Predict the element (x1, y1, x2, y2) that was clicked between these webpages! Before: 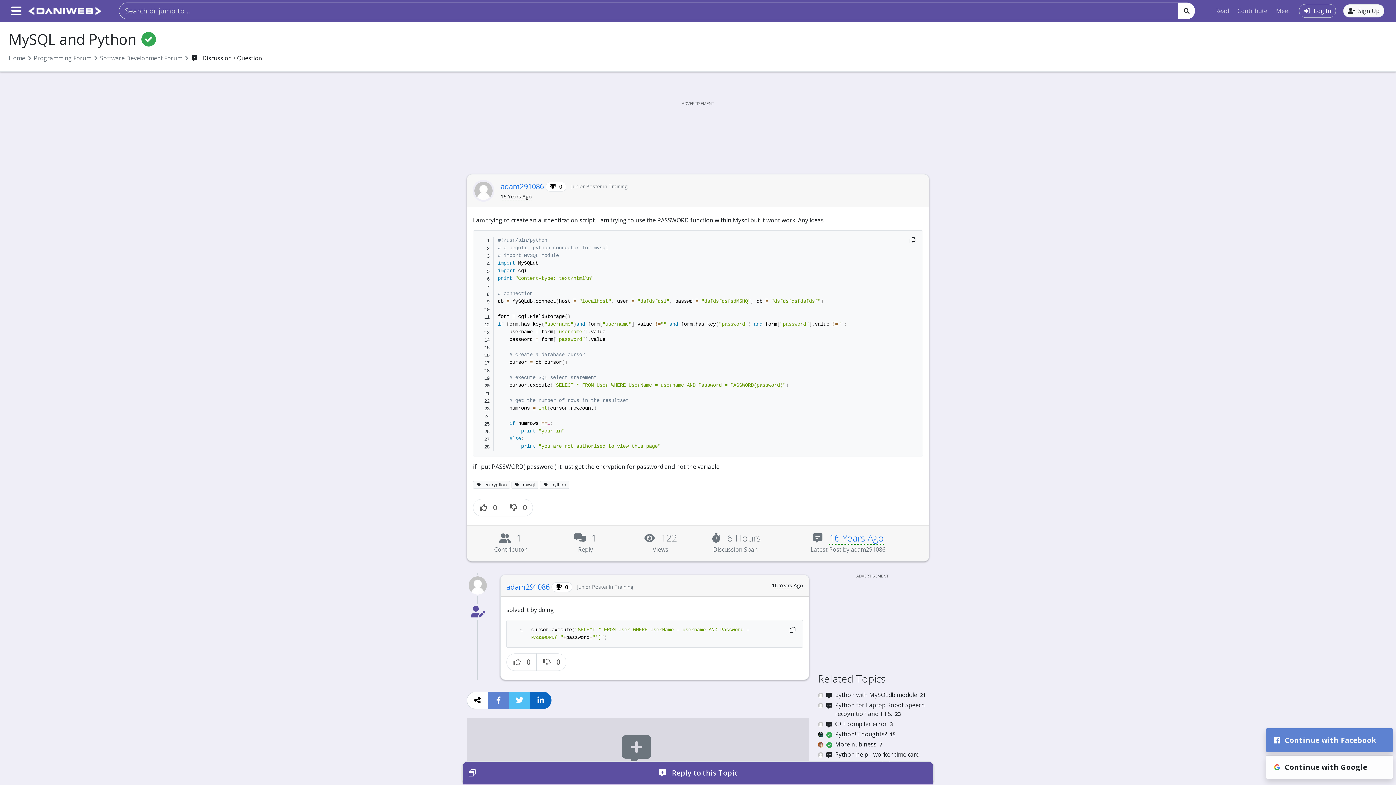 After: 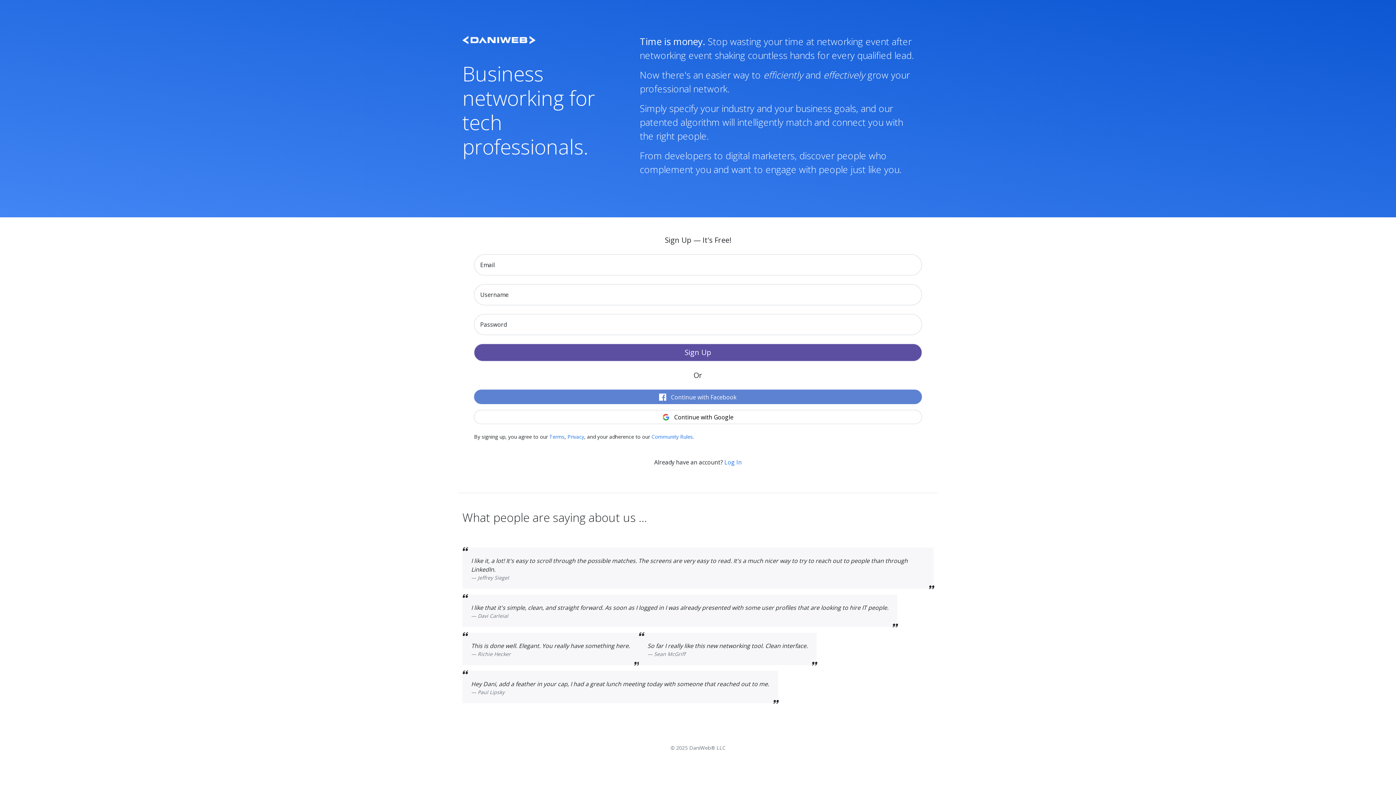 Action: bbox: (1273, 3, 1293, 18) label: Meet